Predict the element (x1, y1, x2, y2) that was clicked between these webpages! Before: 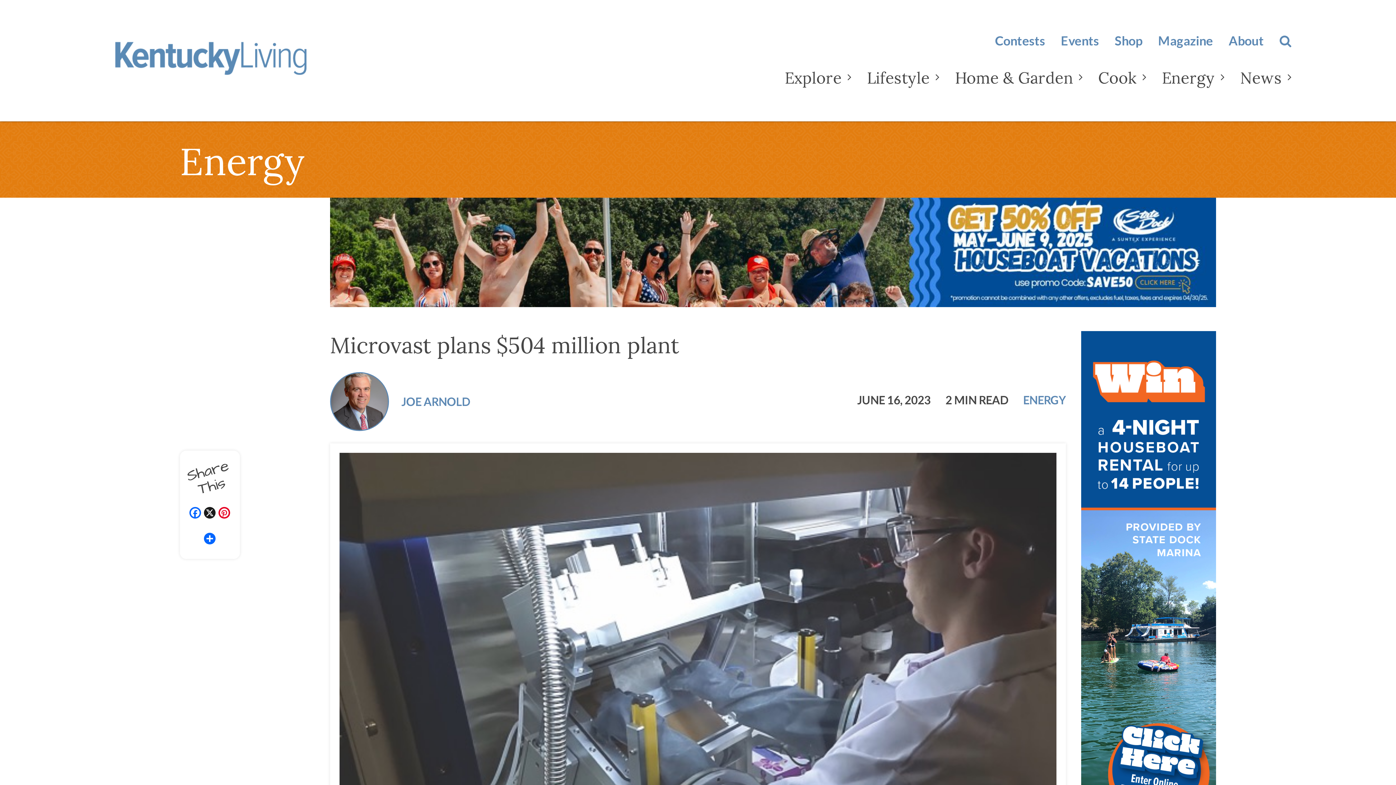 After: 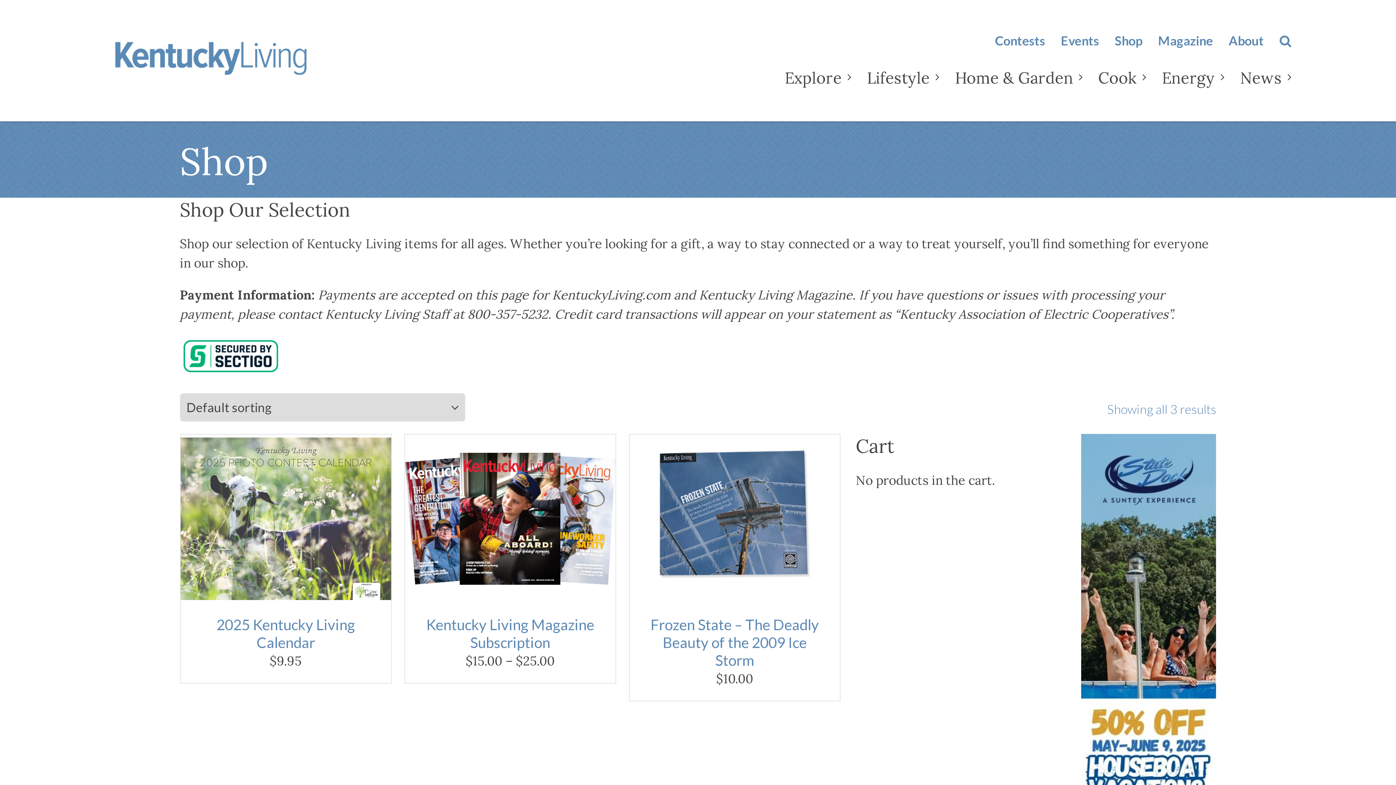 Action: bbox: (1115, 33, 1142, 48) label: Shop